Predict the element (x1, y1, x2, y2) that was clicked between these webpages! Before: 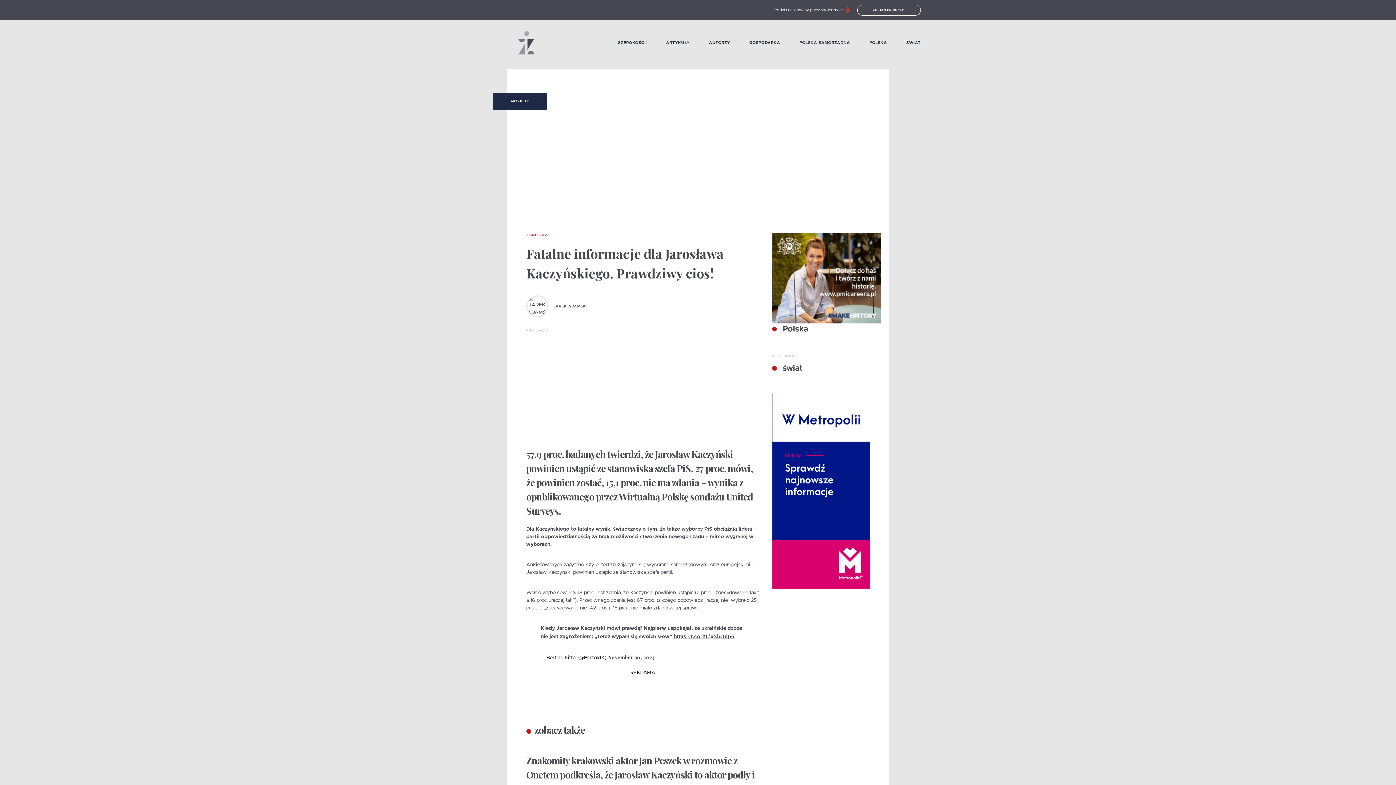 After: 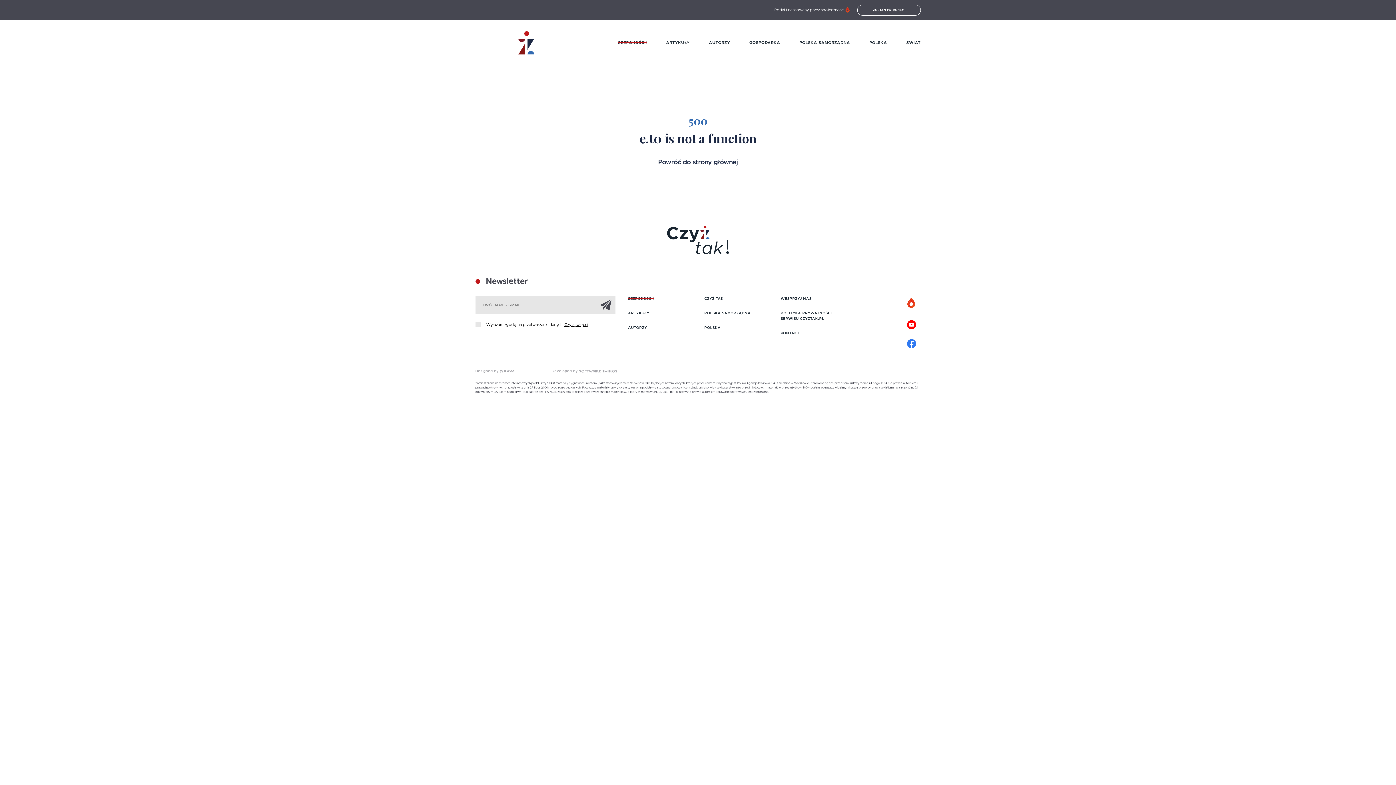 Action: label: SZEROKOŚCI! bbox: (618, 40, 647, 45)